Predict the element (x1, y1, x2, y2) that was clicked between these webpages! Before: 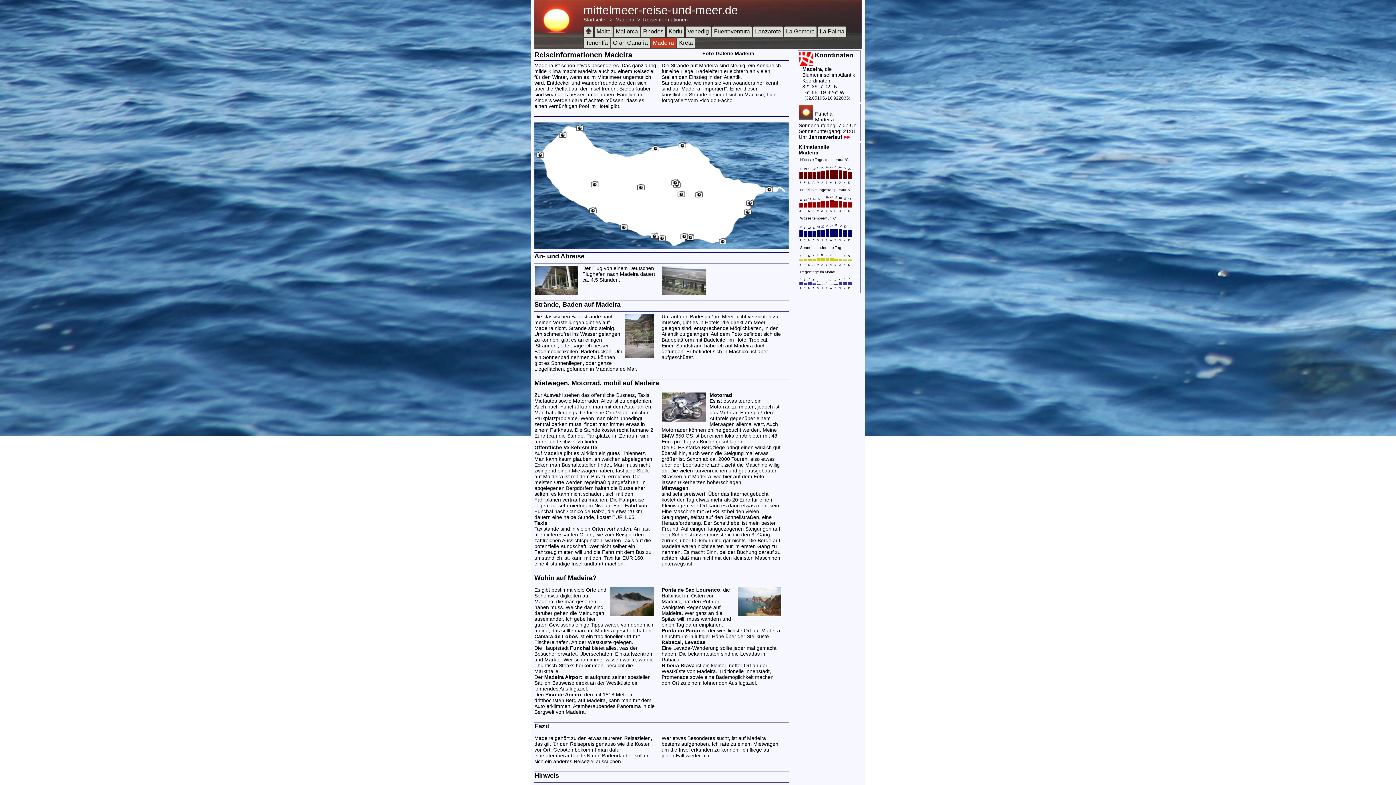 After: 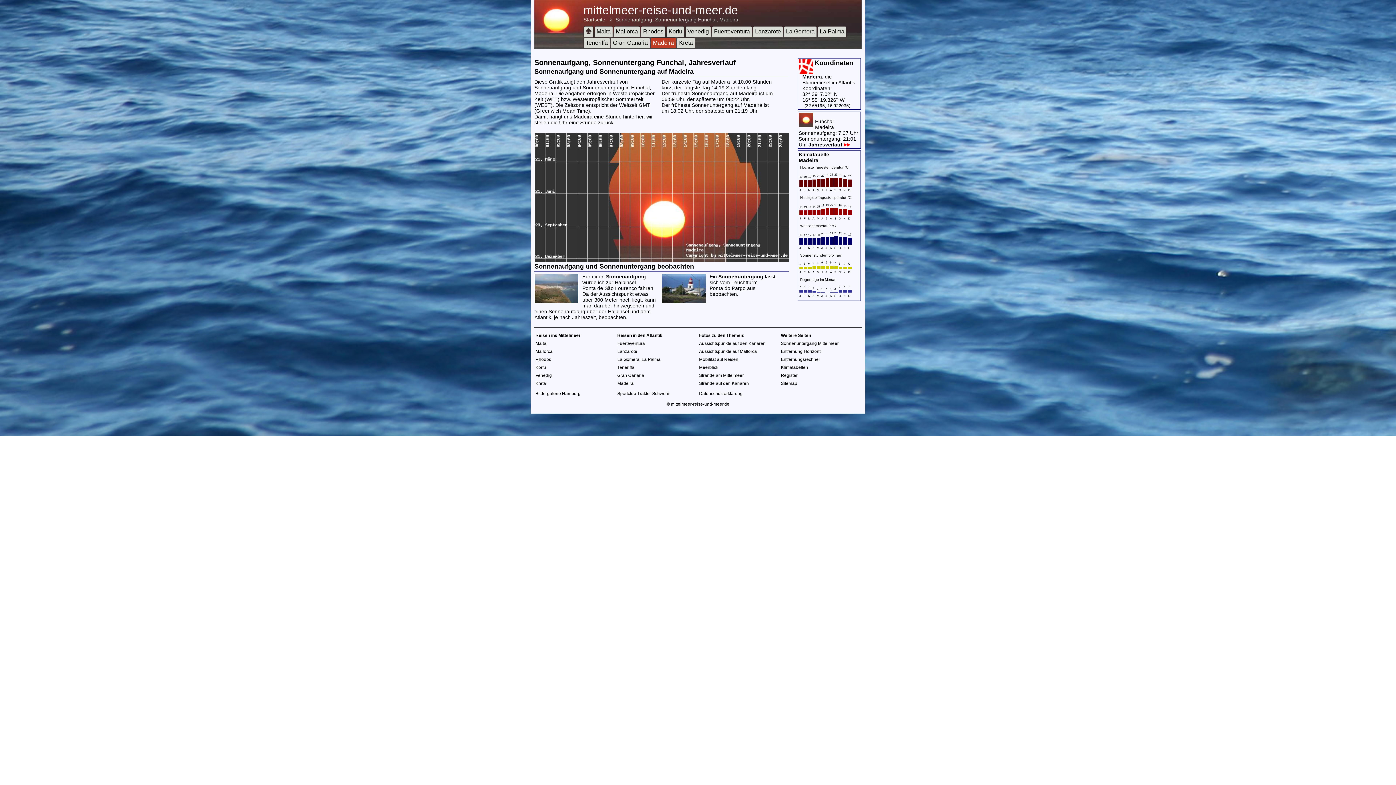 Action: bbox: (798, 110, 858, 140) label: 
Funchal
Madeira
Sonnenaufgang: 7:07 Uhr
Sonnenuntergang: 21:01 Uhr Jahresverlauf 